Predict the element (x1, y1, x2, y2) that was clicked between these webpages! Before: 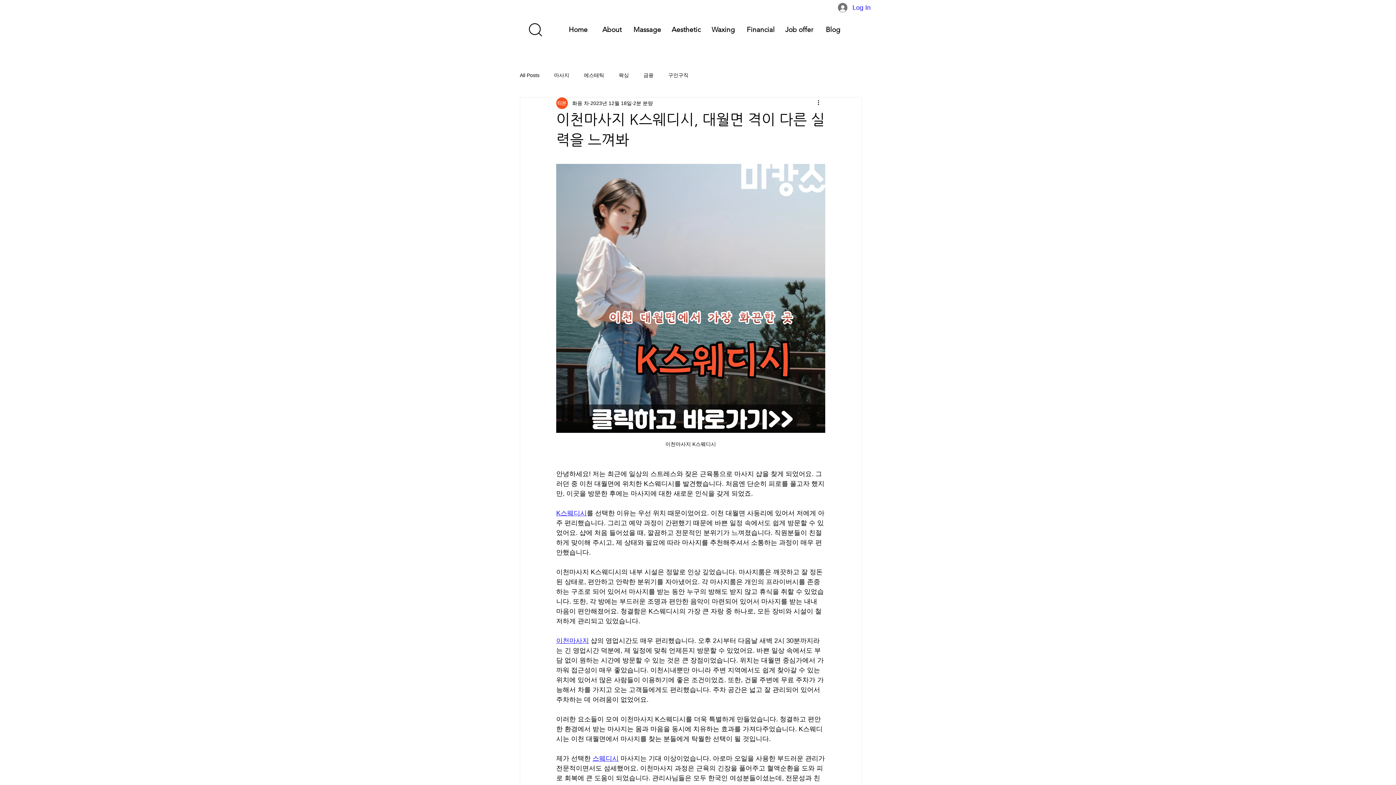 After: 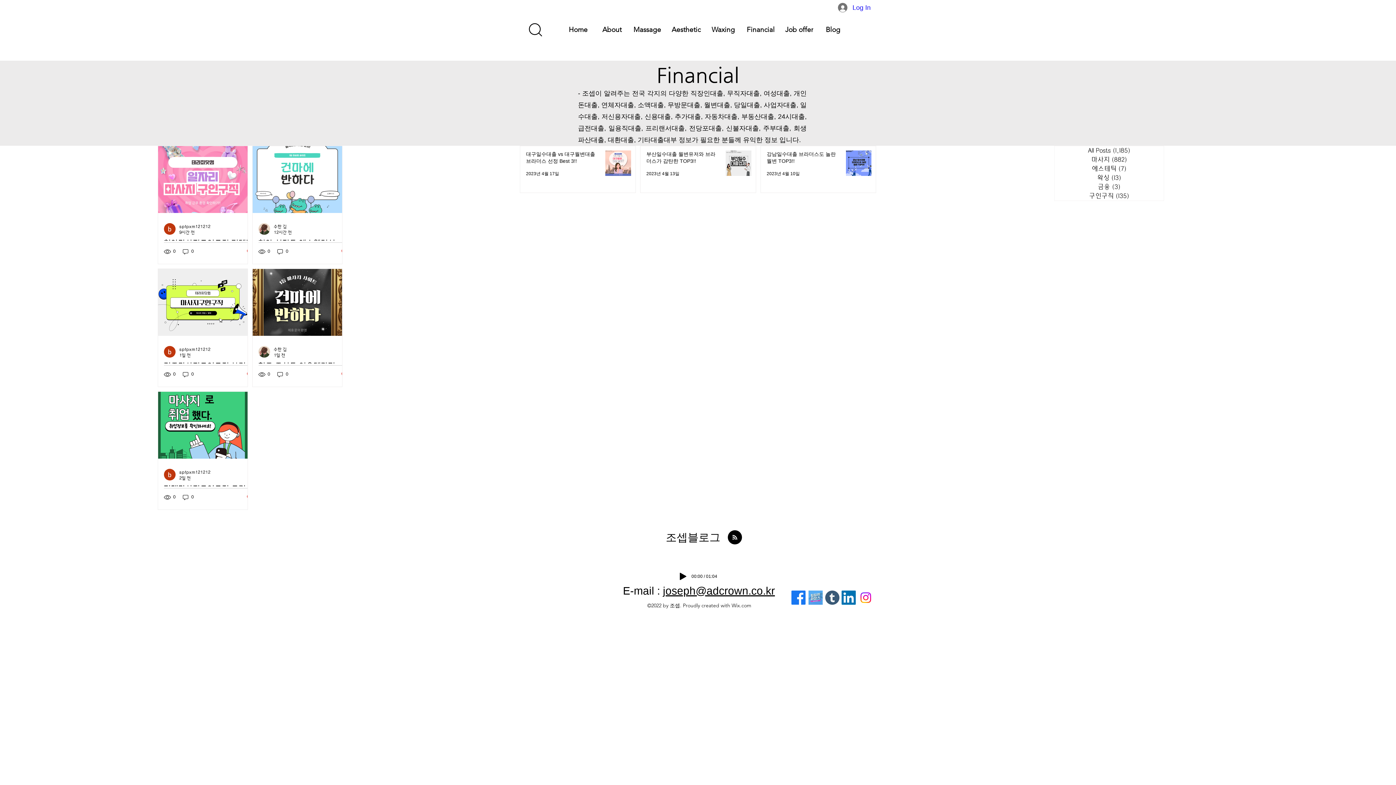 Action: label: Financial bbox: (744, 17, 777, 41)